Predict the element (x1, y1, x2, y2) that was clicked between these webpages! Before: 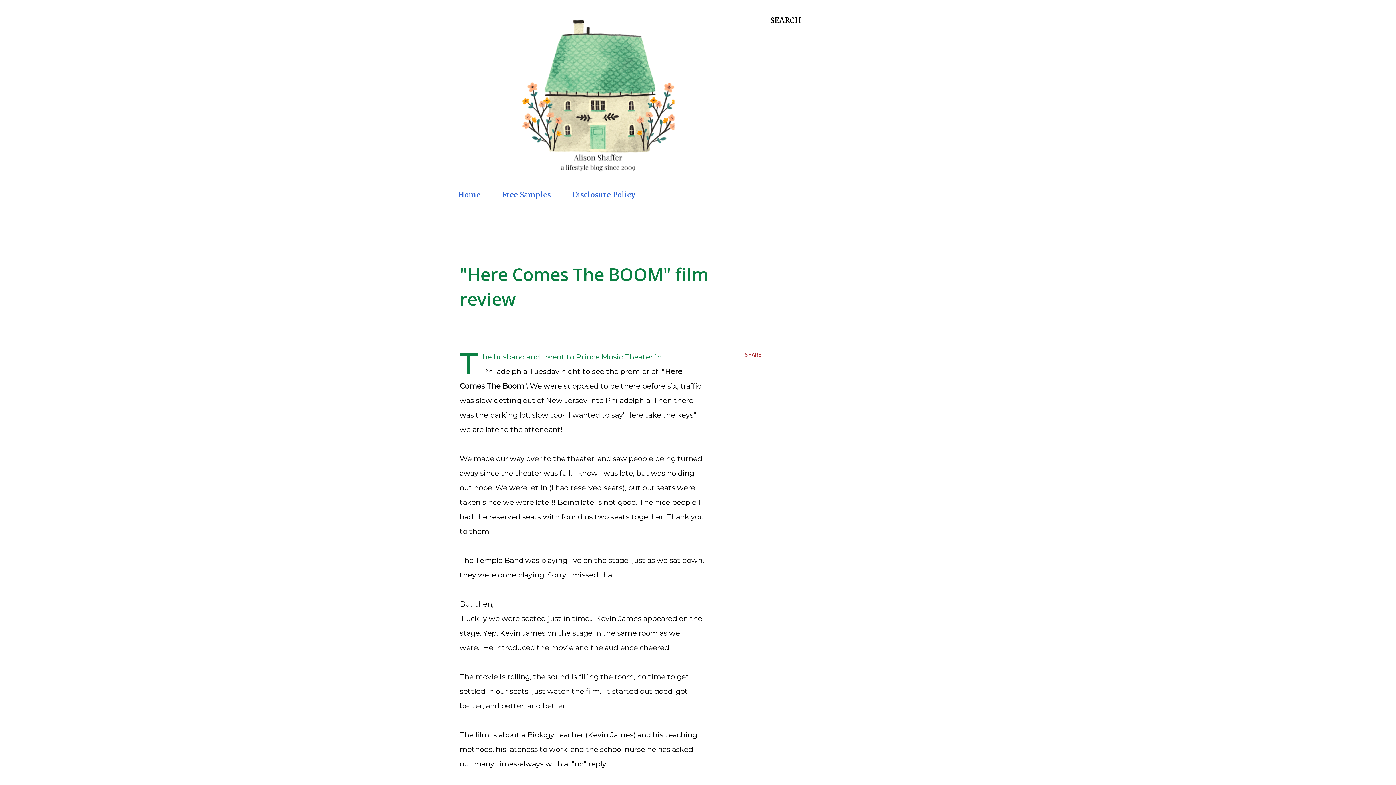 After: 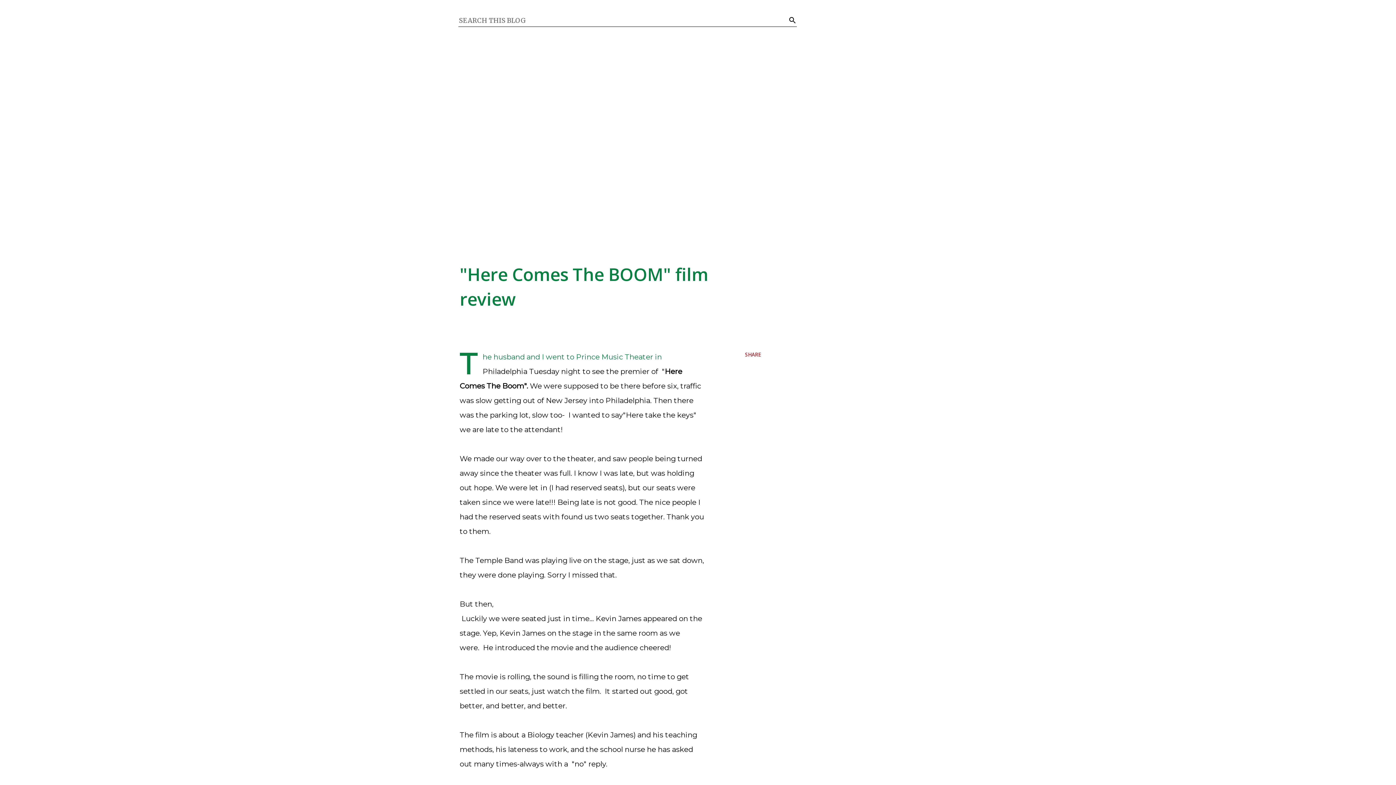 Action: bbox: (770, 16, 801, 24) label: Search